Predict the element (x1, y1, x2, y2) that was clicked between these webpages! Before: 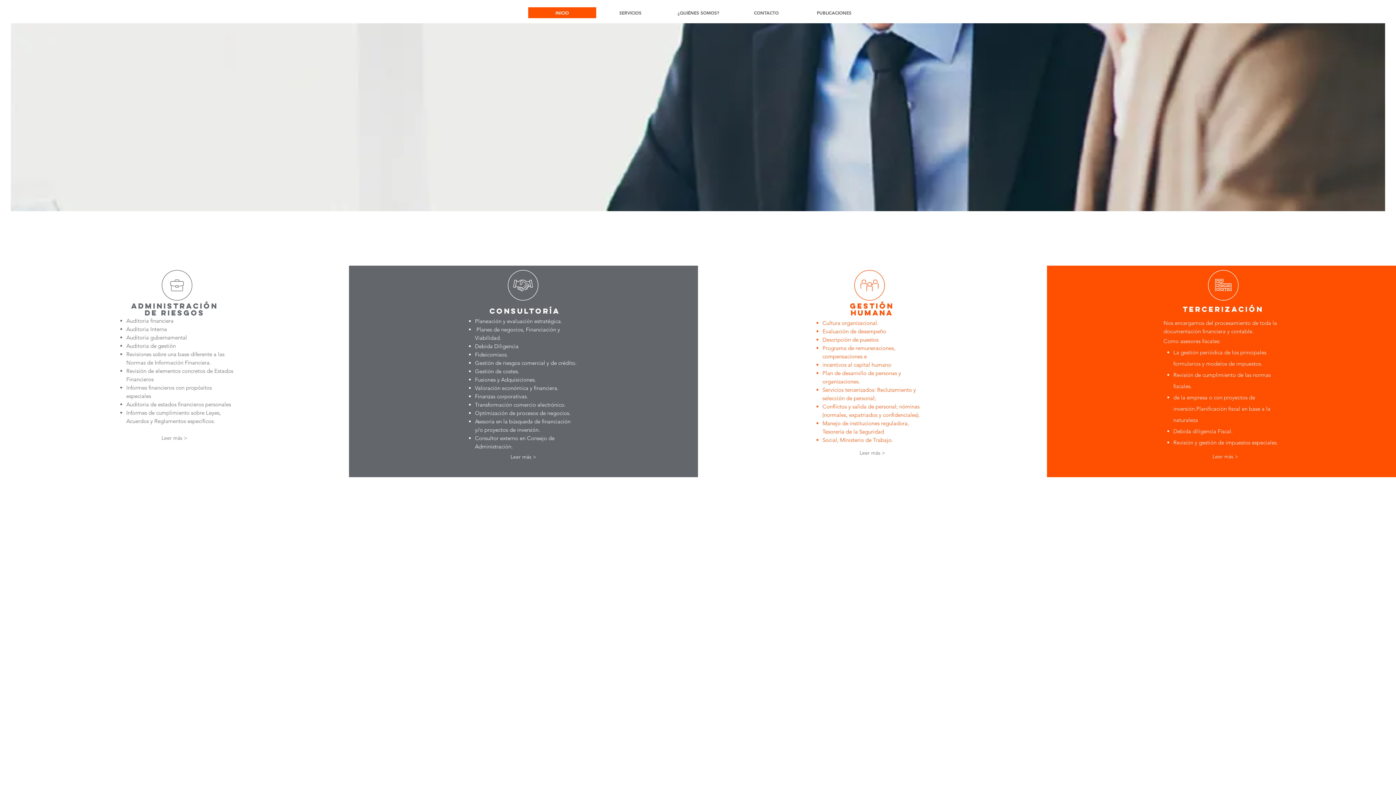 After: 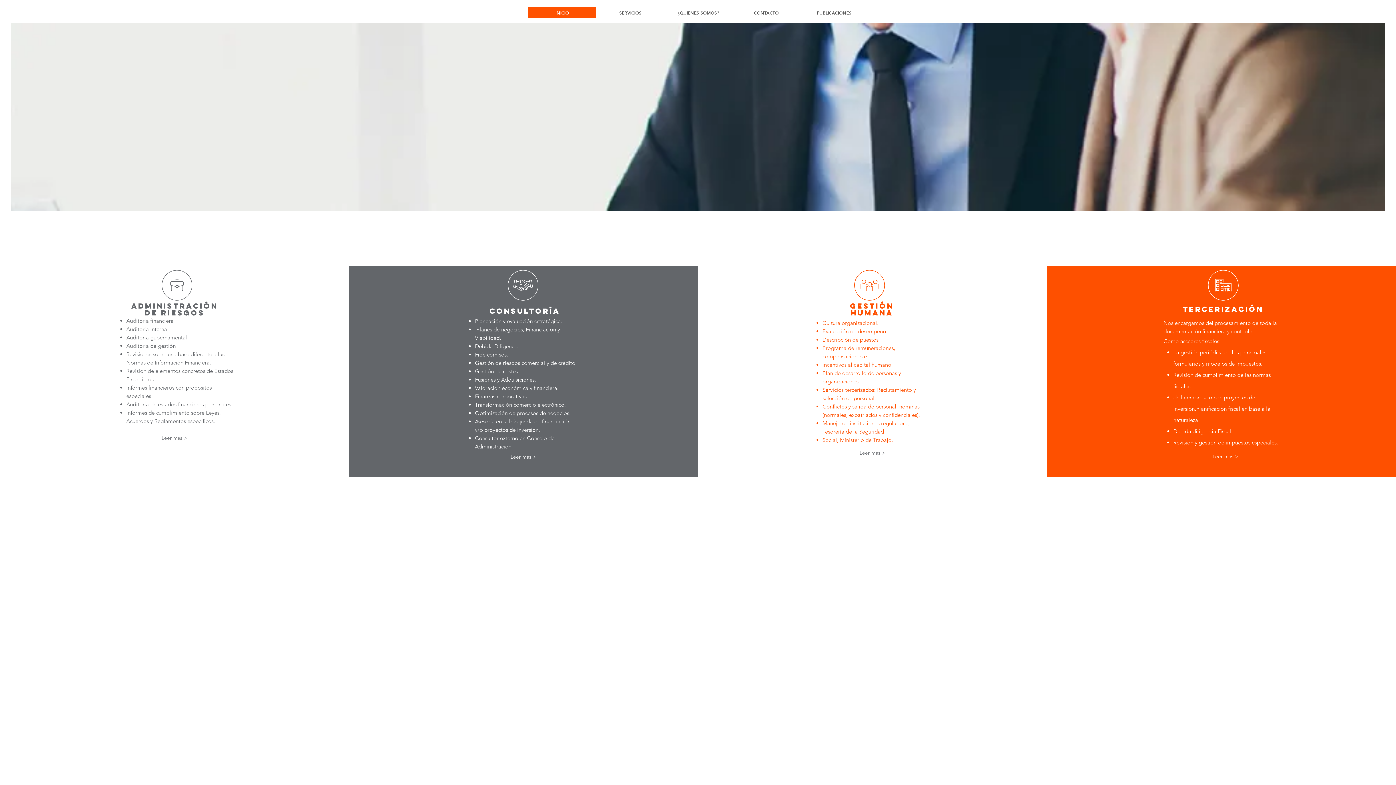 Action: label: ¿QUIÉNES SOMOS? bbox: (664, 7, 732, 18)